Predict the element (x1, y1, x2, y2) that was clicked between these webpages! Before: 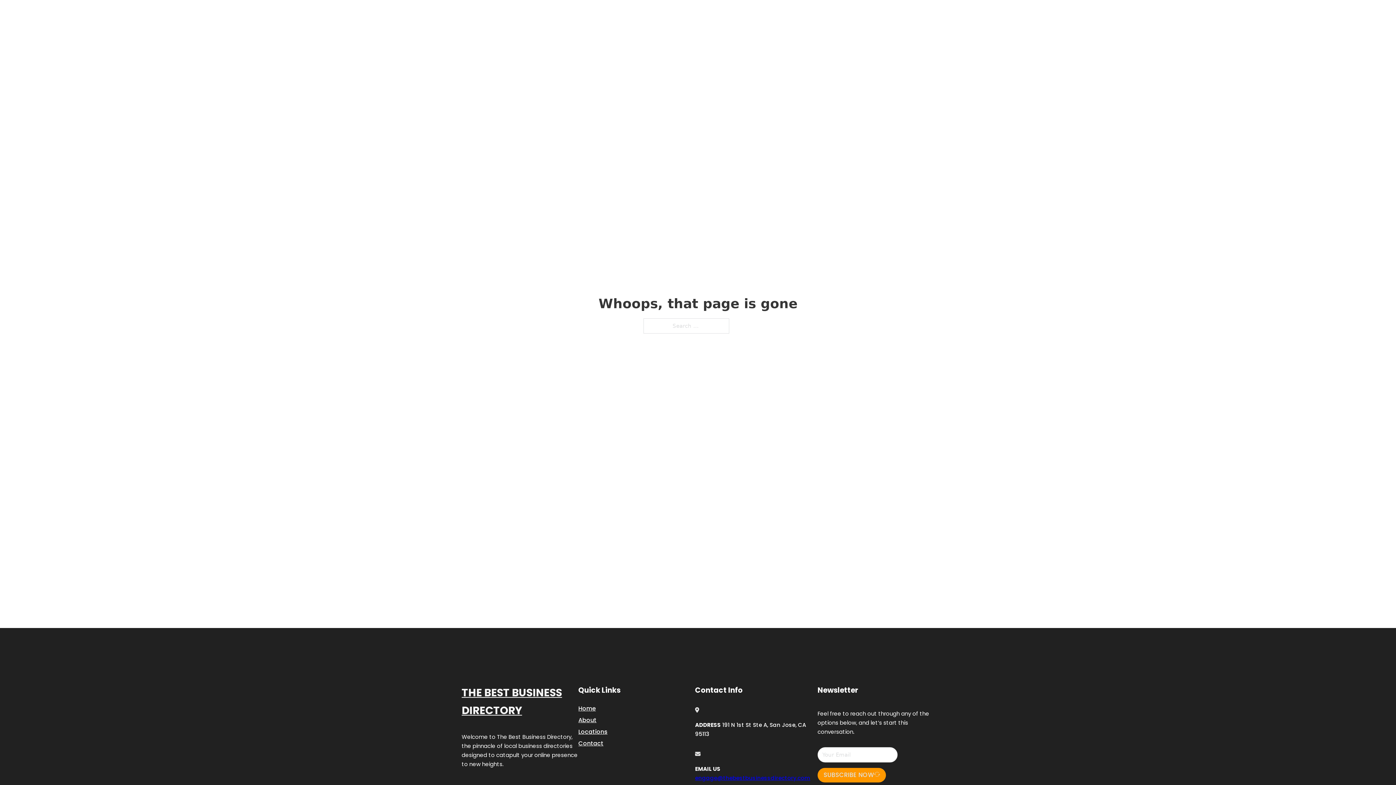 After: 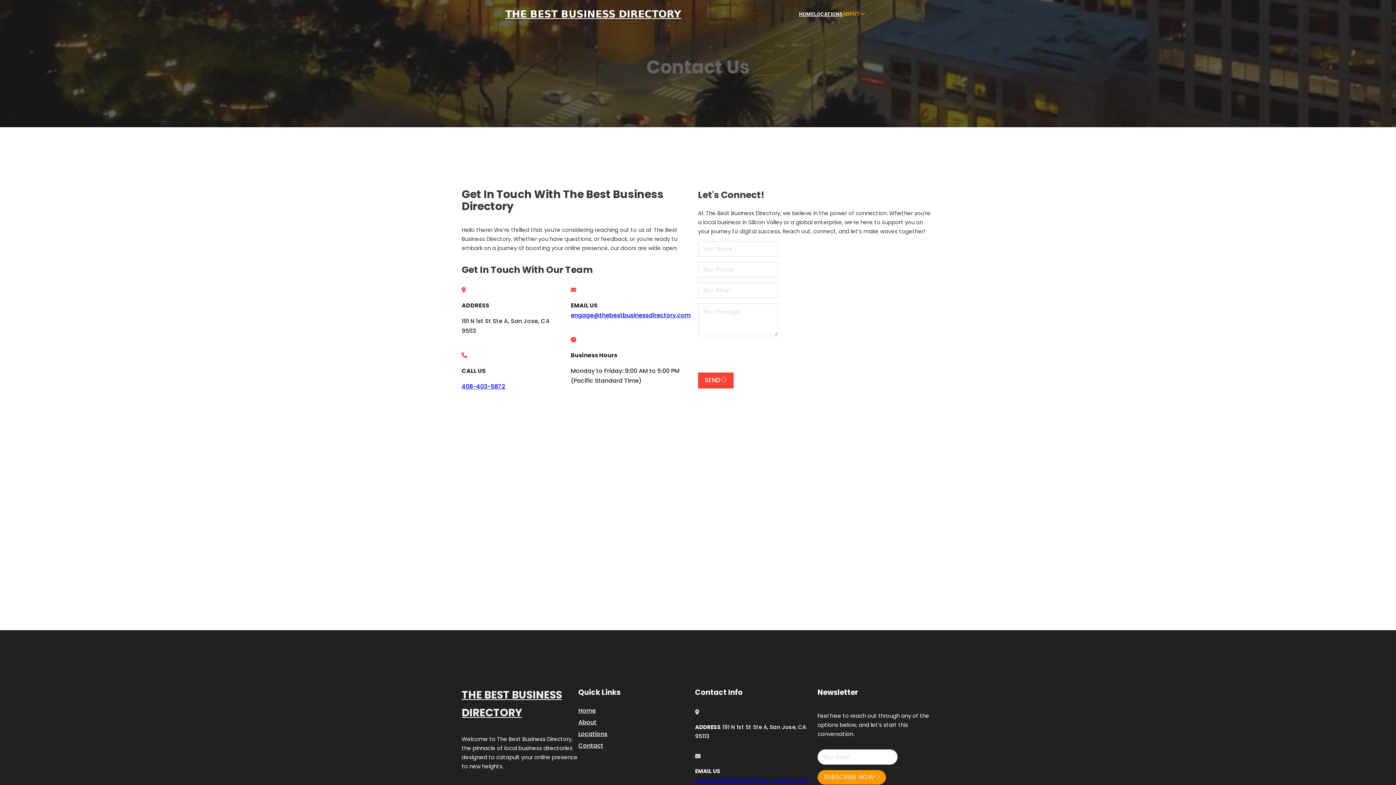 Action: bbox: (578, 738, 603, 748) label: Contact